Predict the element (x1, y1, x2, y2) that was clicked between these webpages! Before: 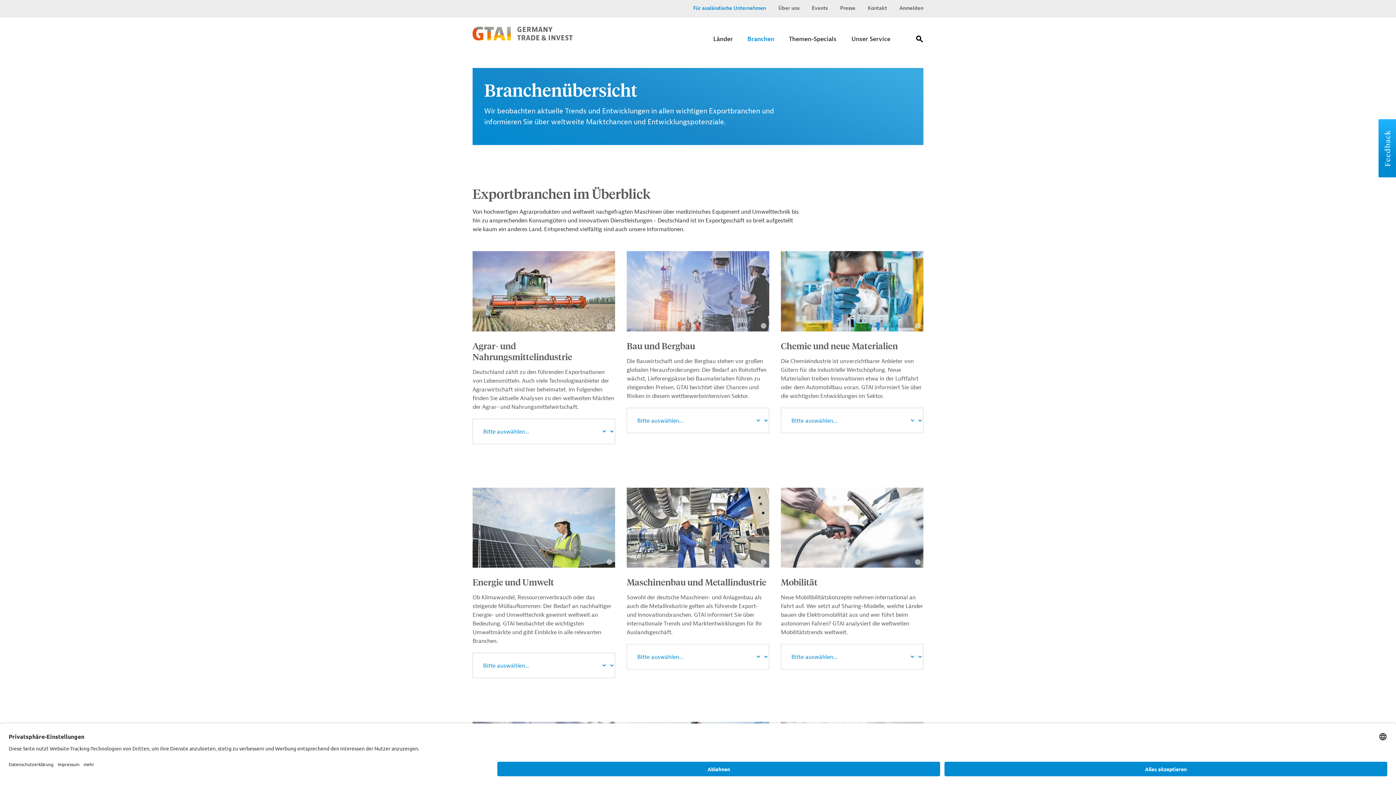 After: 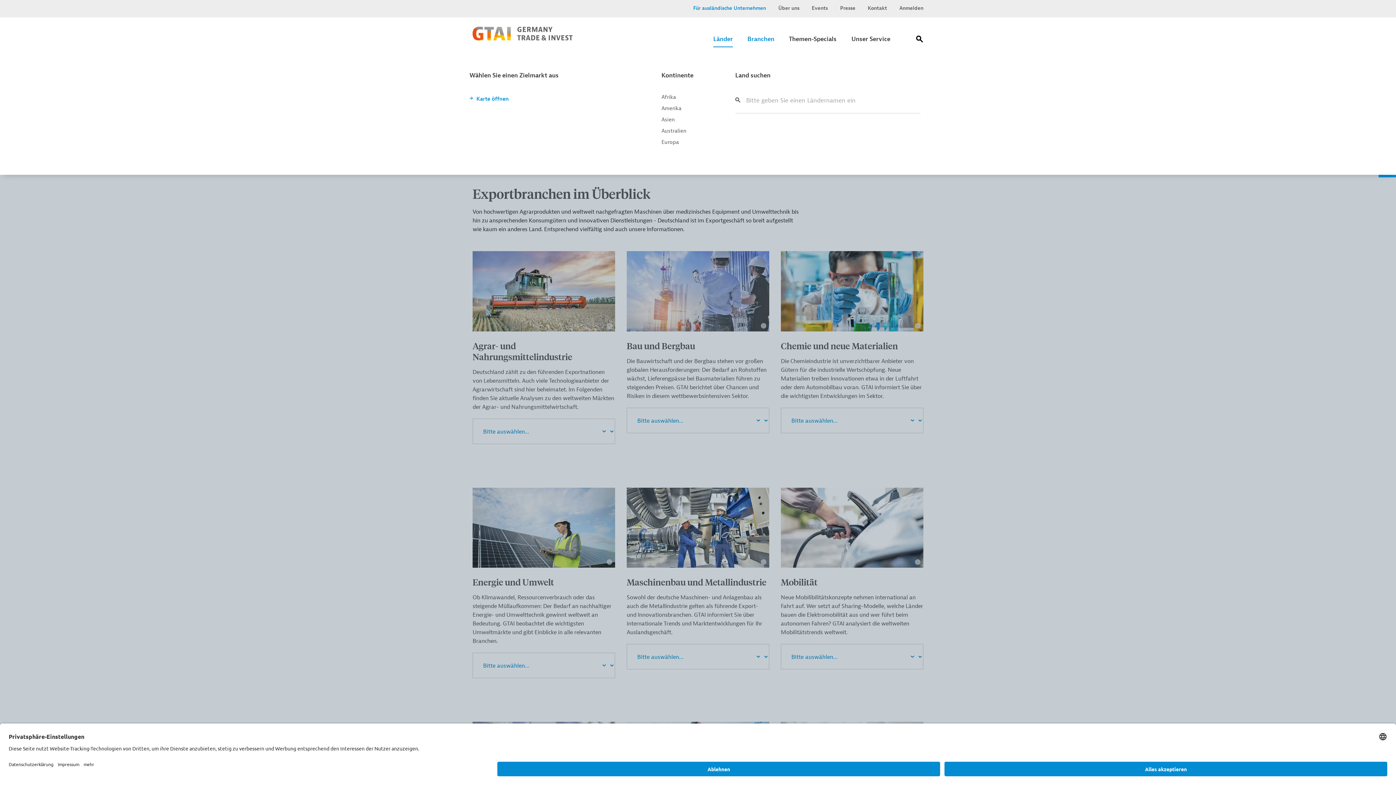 Action: label: Submenu bbox: (713, 32, 733, 47)